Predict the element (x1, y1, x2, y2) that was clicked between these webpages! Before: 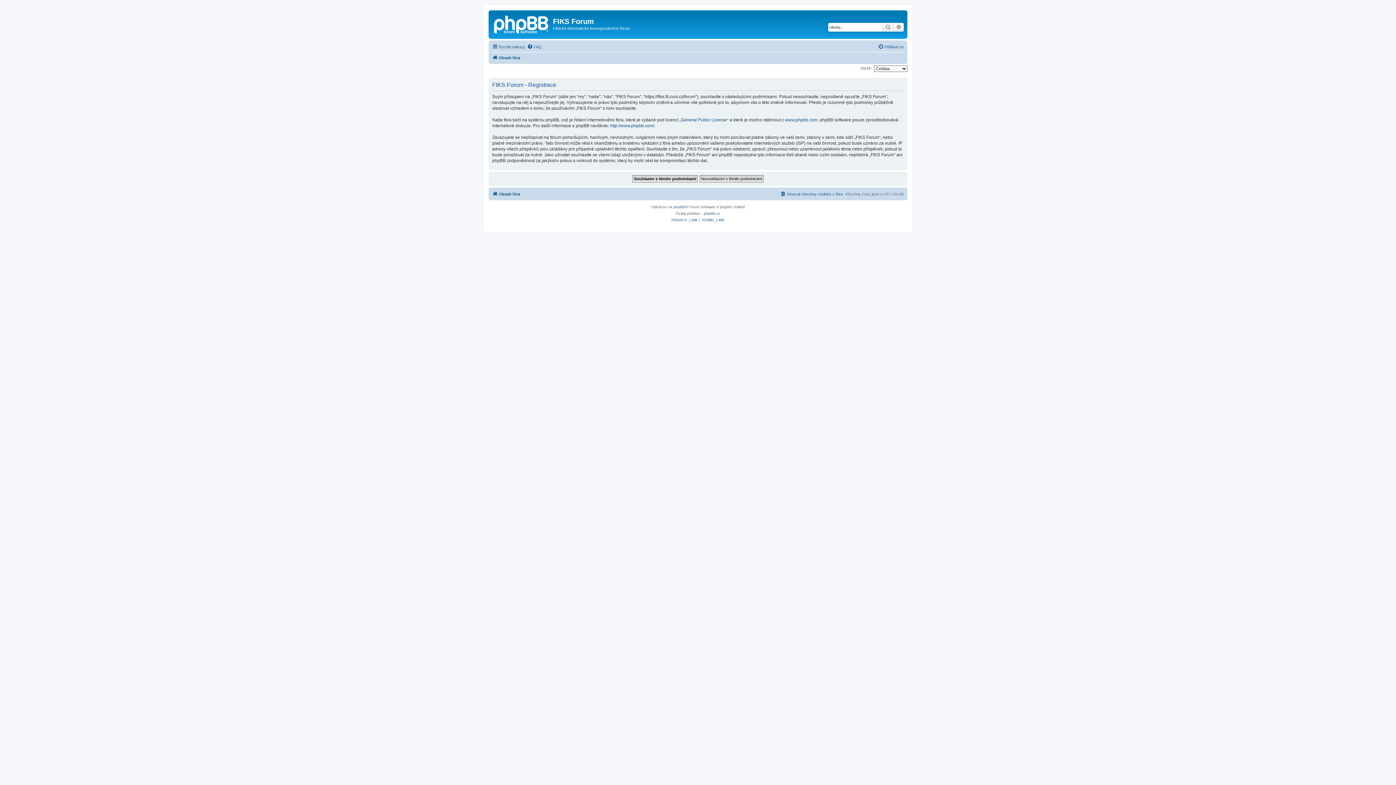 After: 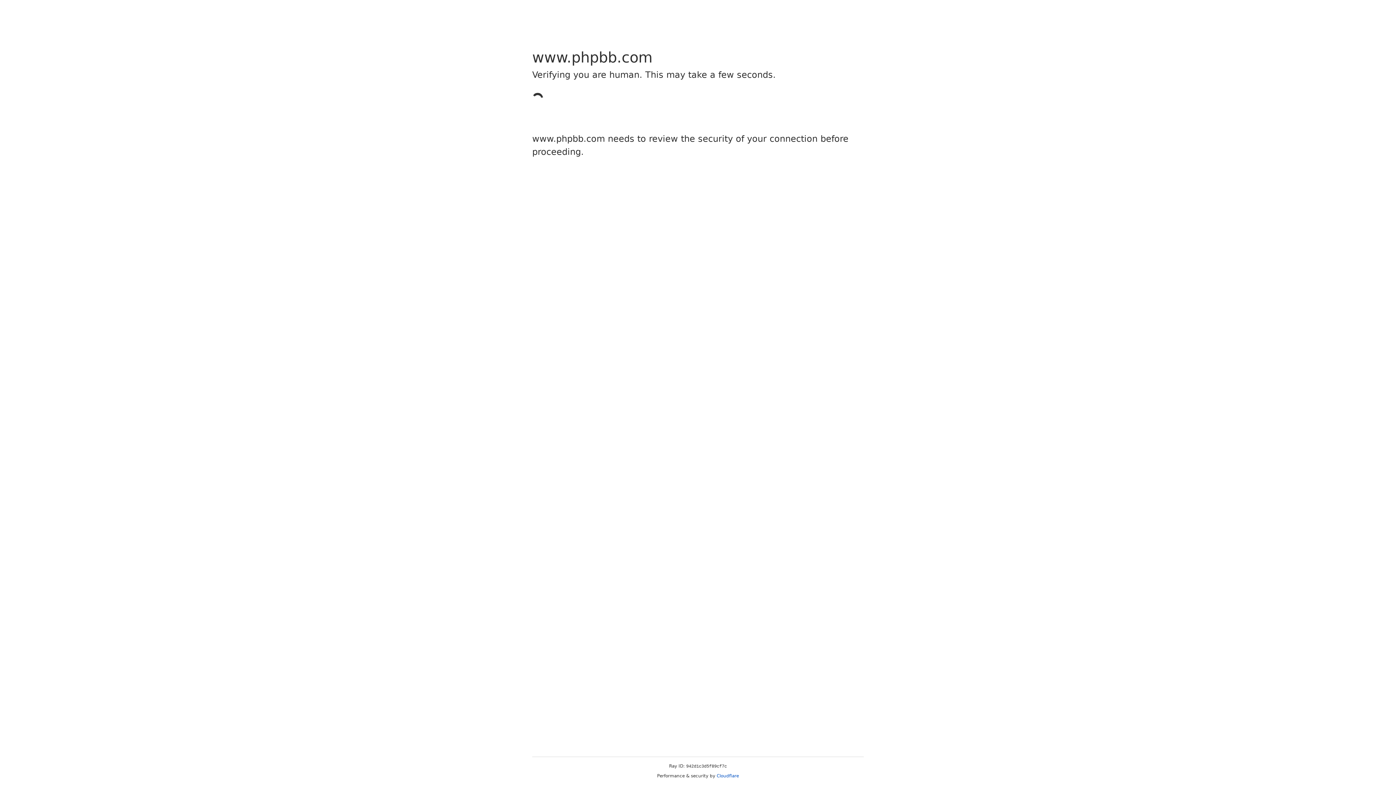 Action: label: phpBB bbox: (673, 204, 685, 210)